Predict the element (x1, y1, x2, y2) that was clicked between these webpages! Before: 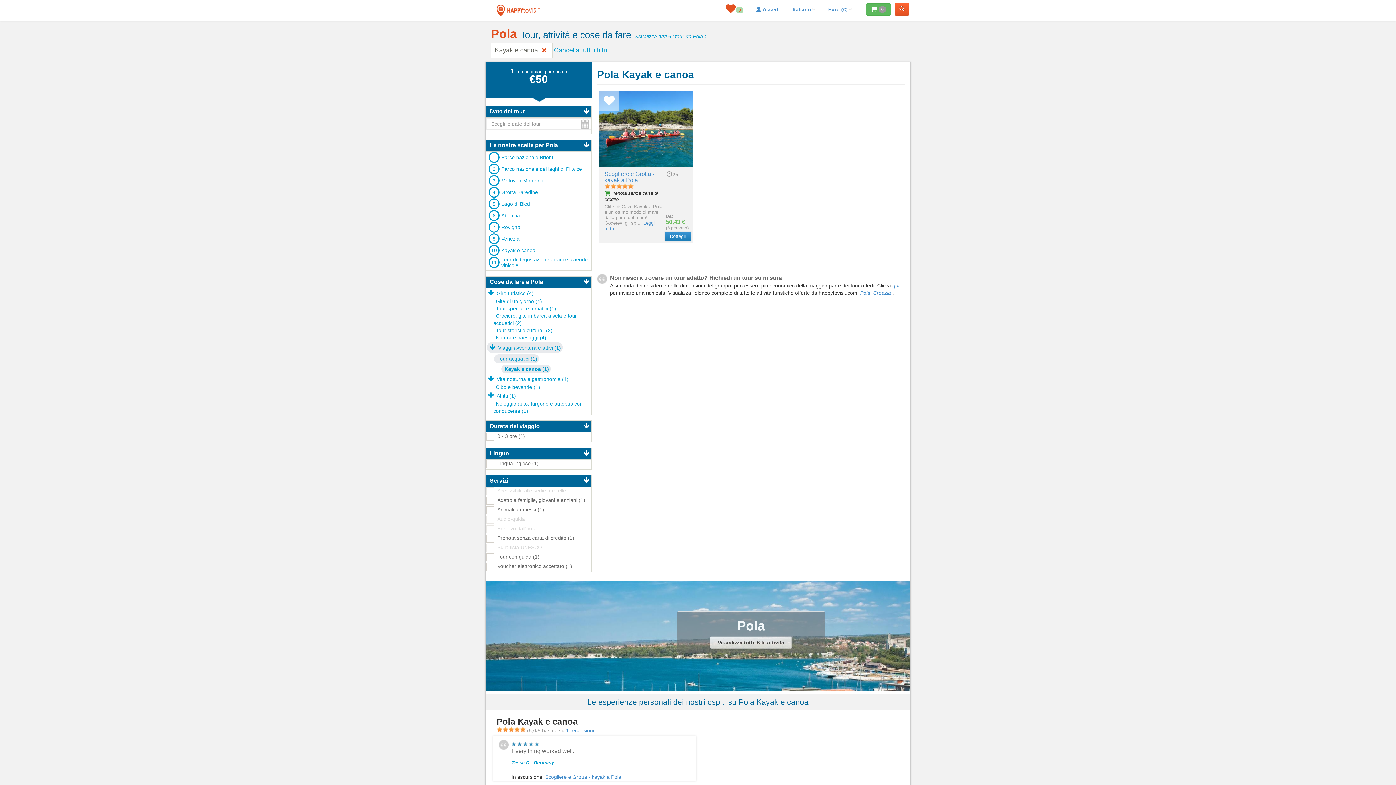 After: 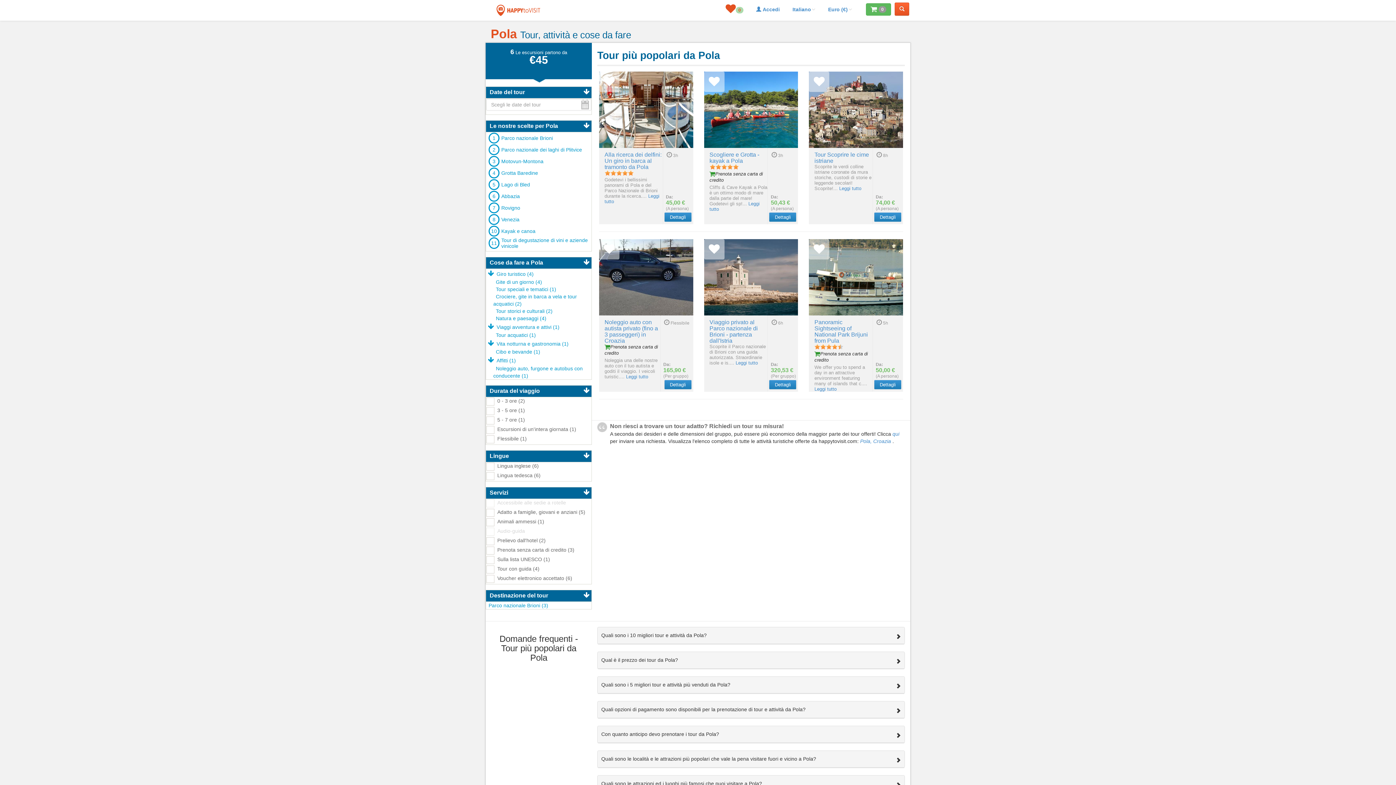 Action: label: Pola
Visualizza tutte 6 le attività bbox: (485, 581, 910, 690)